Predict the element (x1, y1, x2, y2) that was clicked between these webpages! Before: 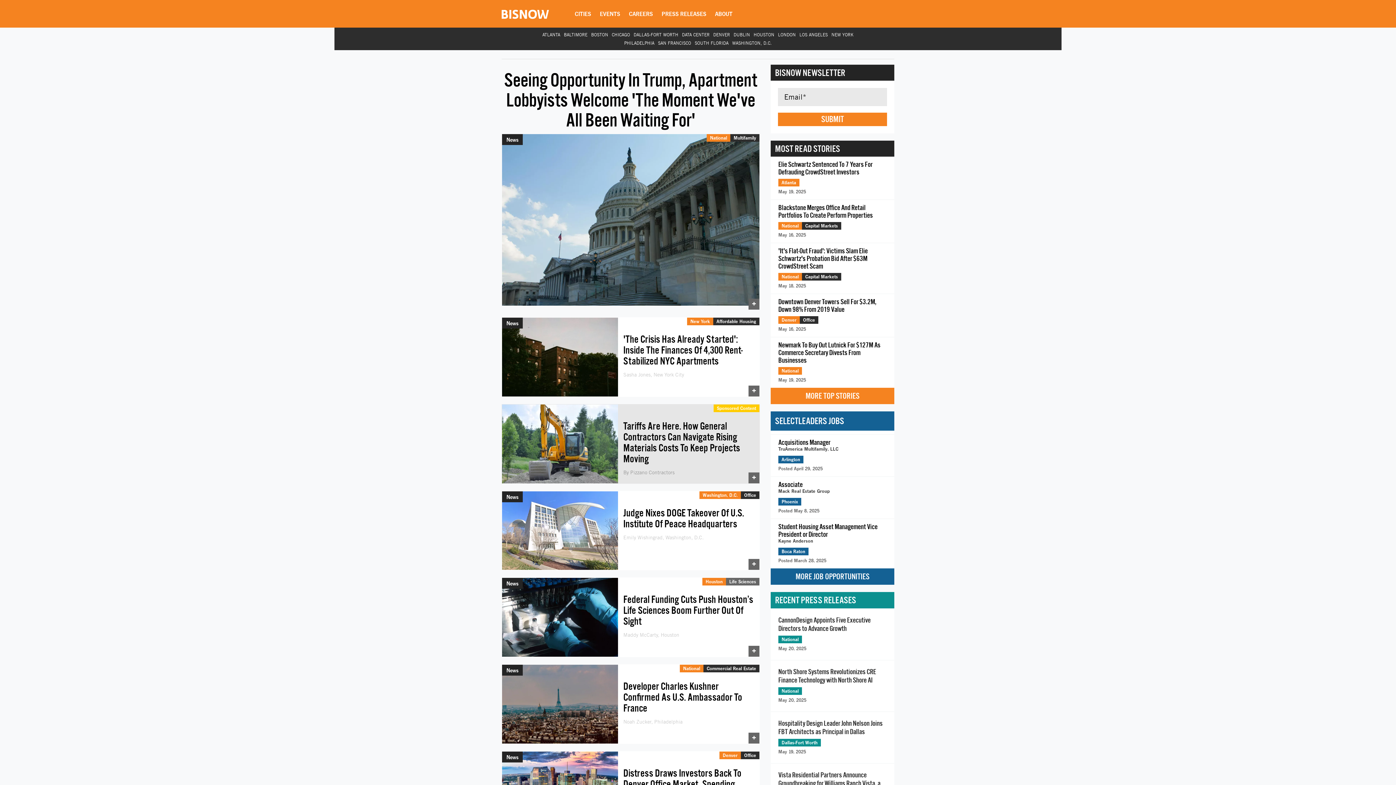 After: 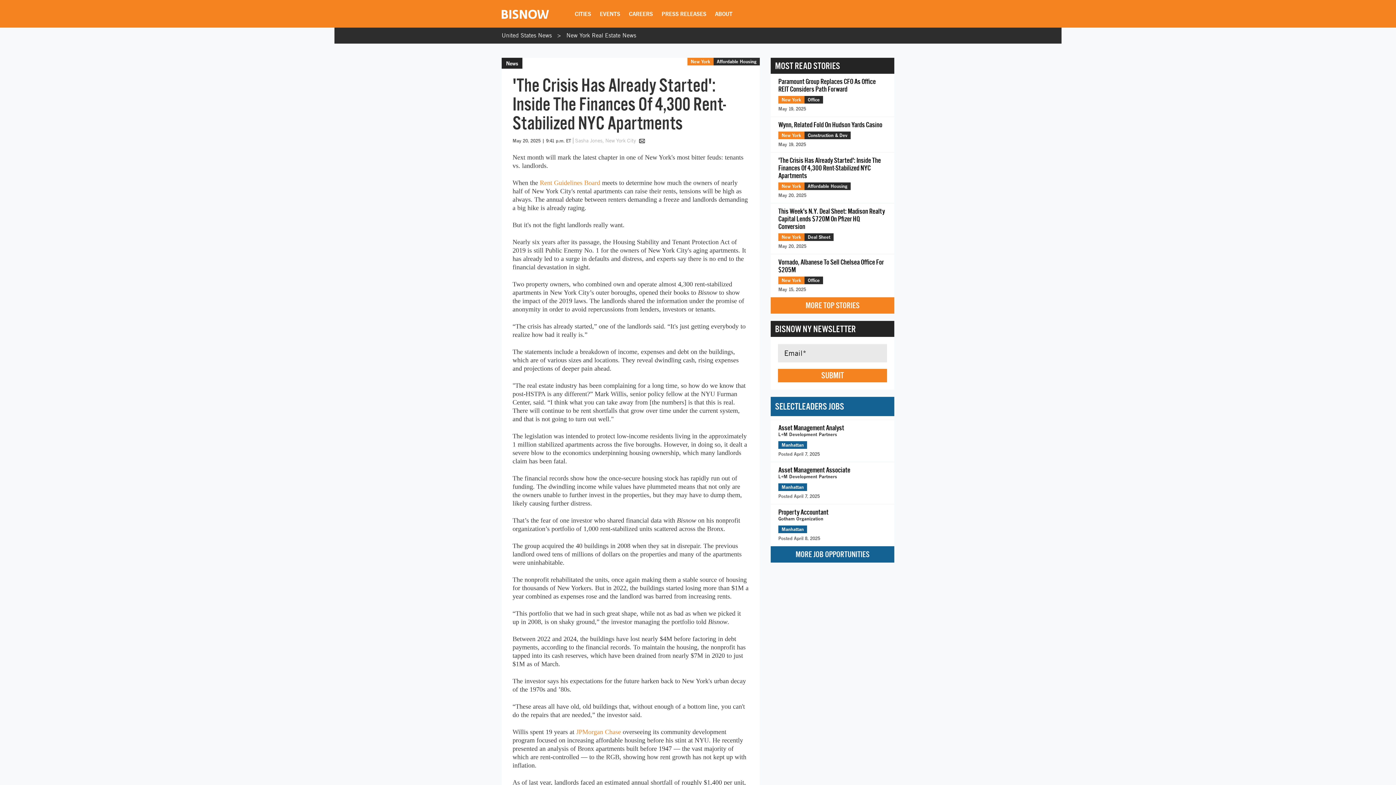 Action: bbox: (623, 334, 754, 366) label: 'The Crisis Has Already Started': Inside The Finances Of 4,300 Rent-Stabilized NYC Apartments